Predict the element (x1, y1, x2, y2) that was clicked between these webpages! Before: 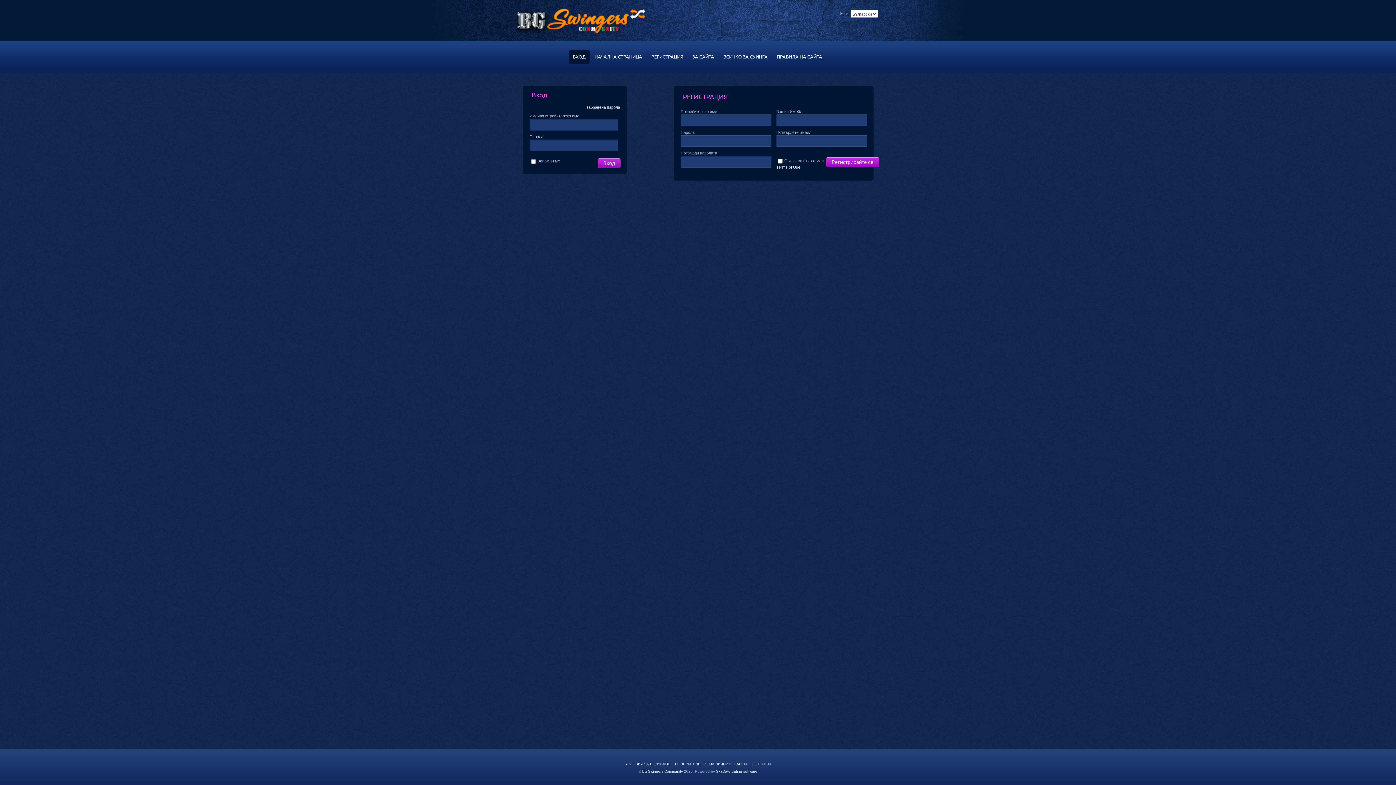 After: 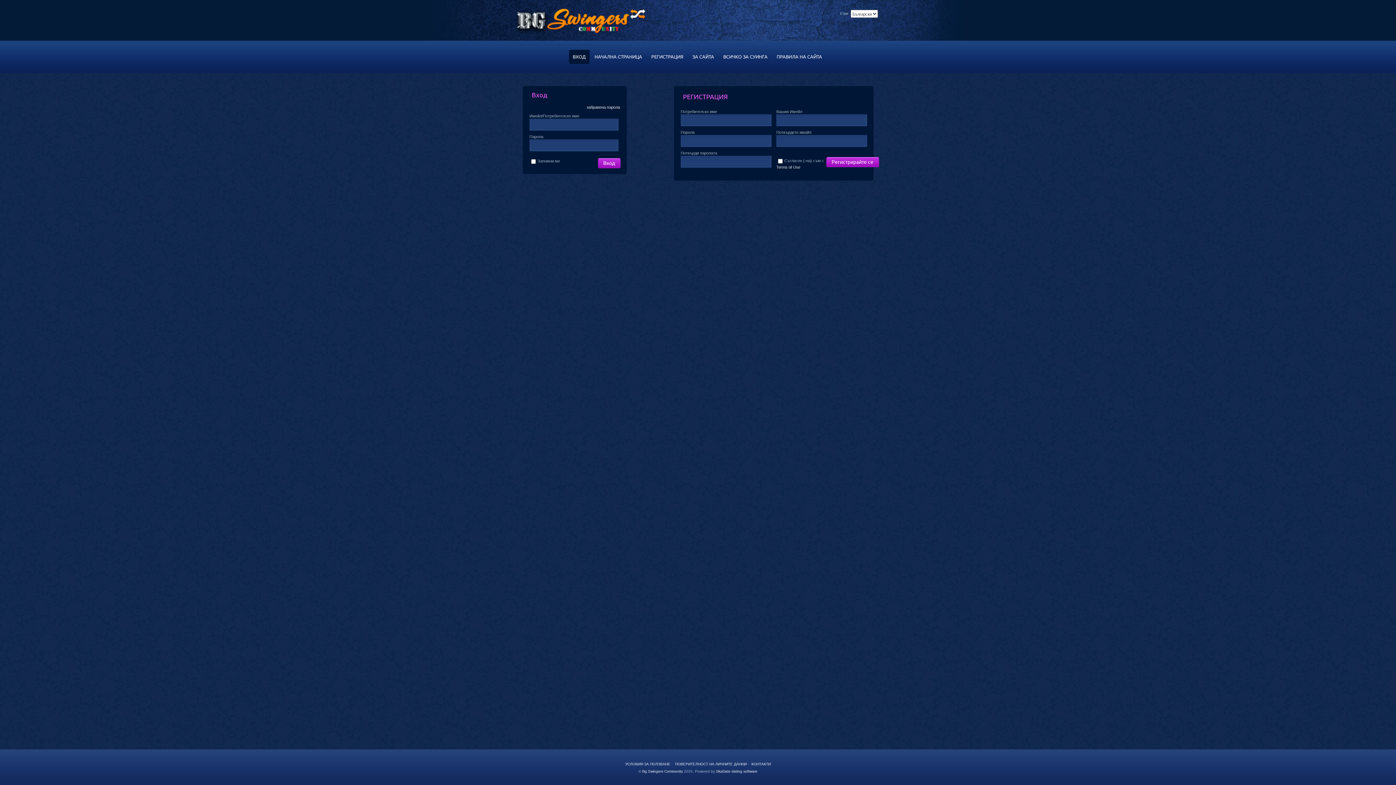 Action: bbox: (568, 49, 589, 64) label: ВХОД